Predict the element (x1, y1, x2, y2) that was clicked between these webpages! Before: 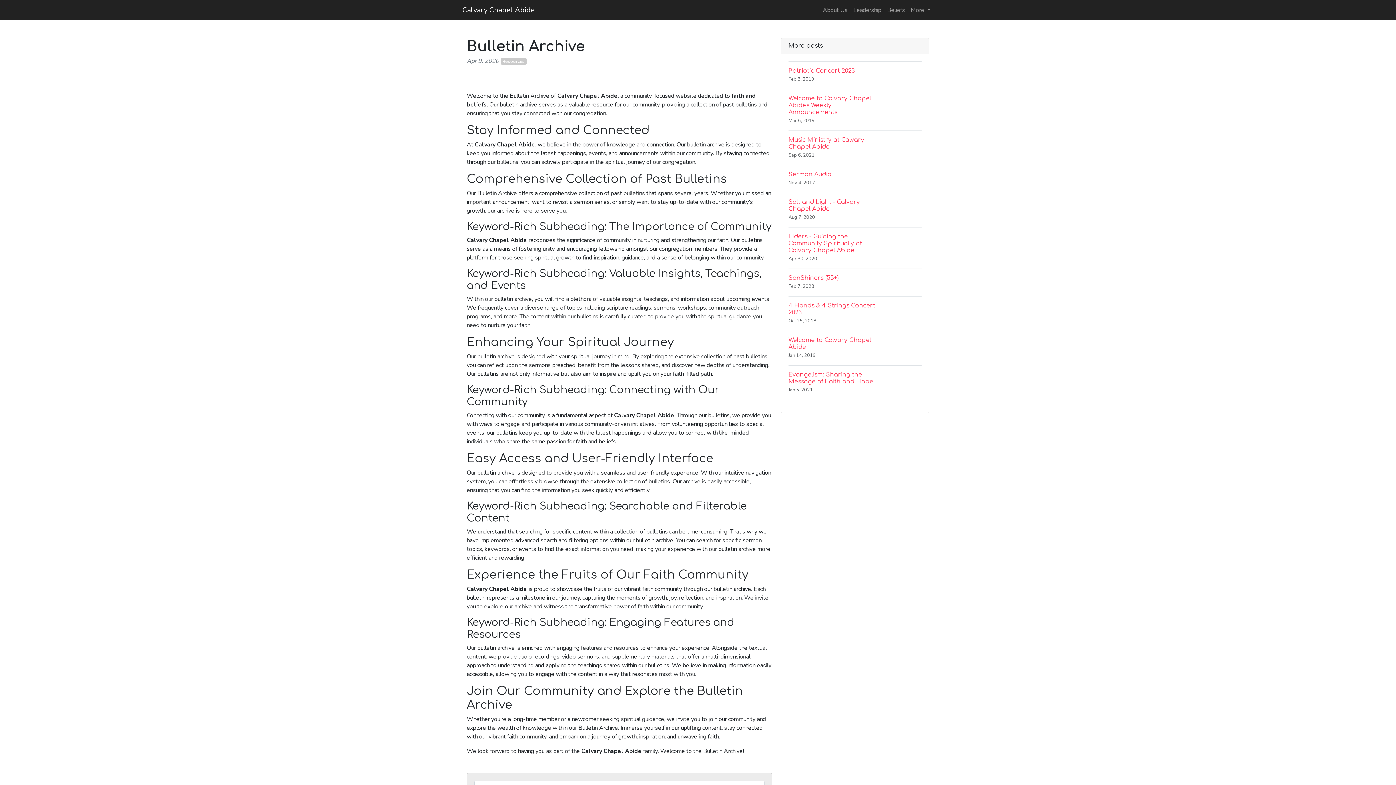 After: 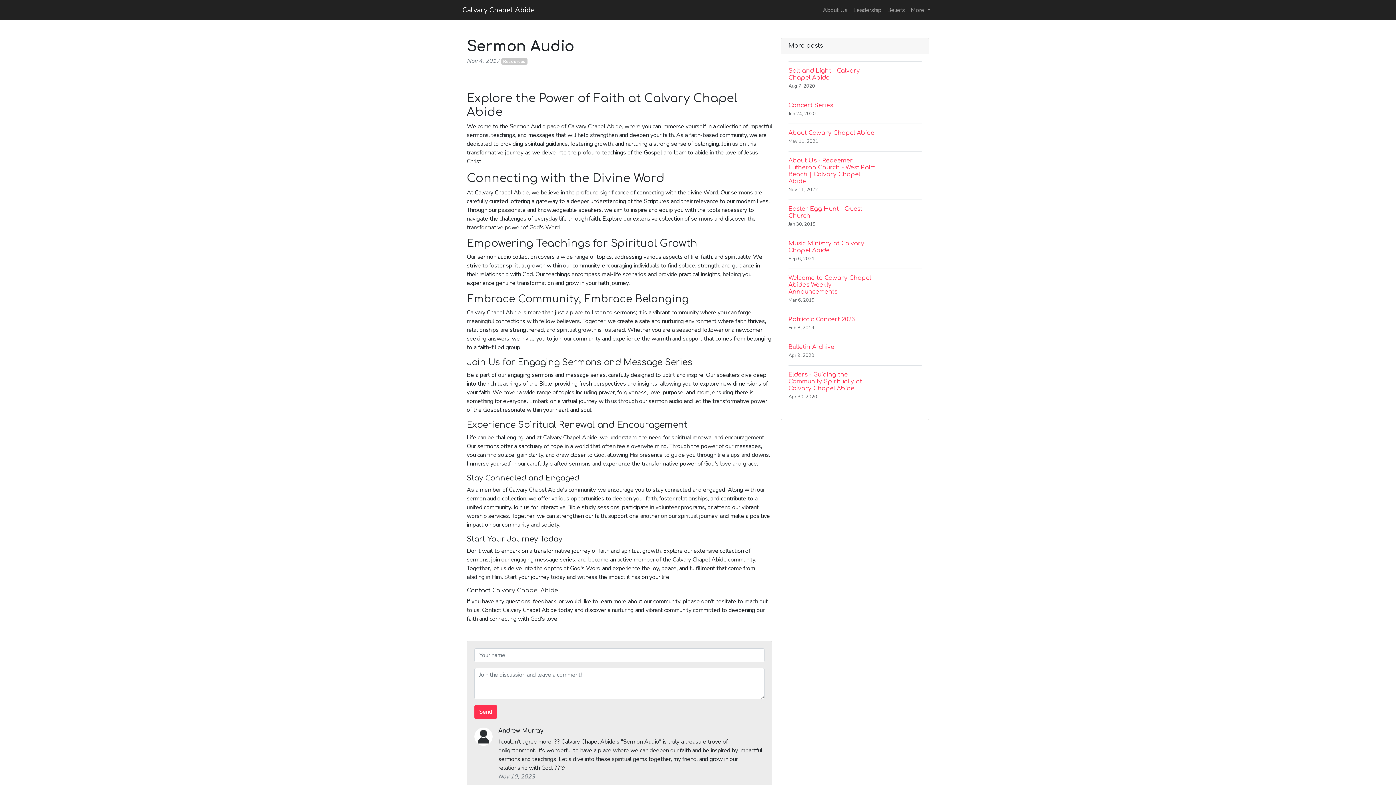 Action: bbox: (788, 165, 921, 192) label: Sermon Audio
Nov 4, 2017